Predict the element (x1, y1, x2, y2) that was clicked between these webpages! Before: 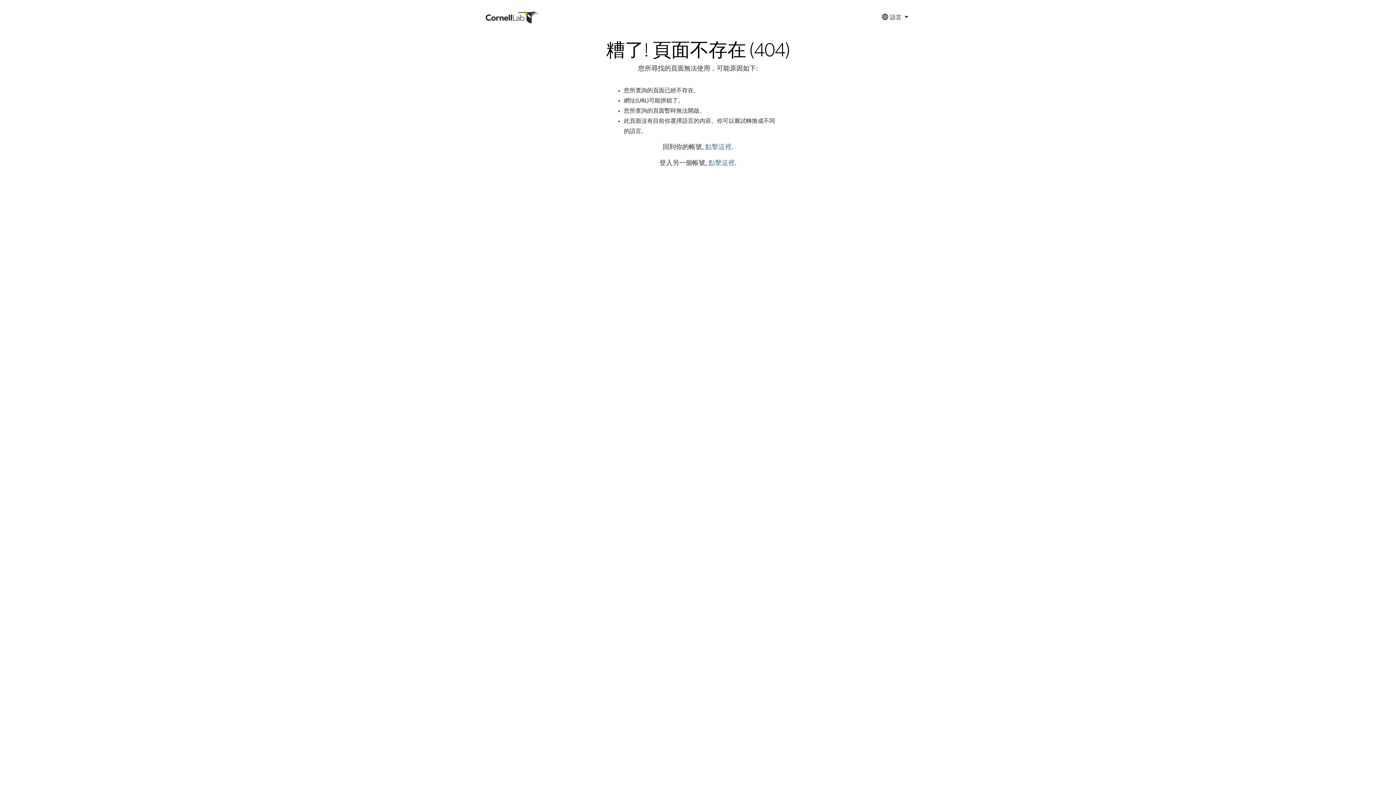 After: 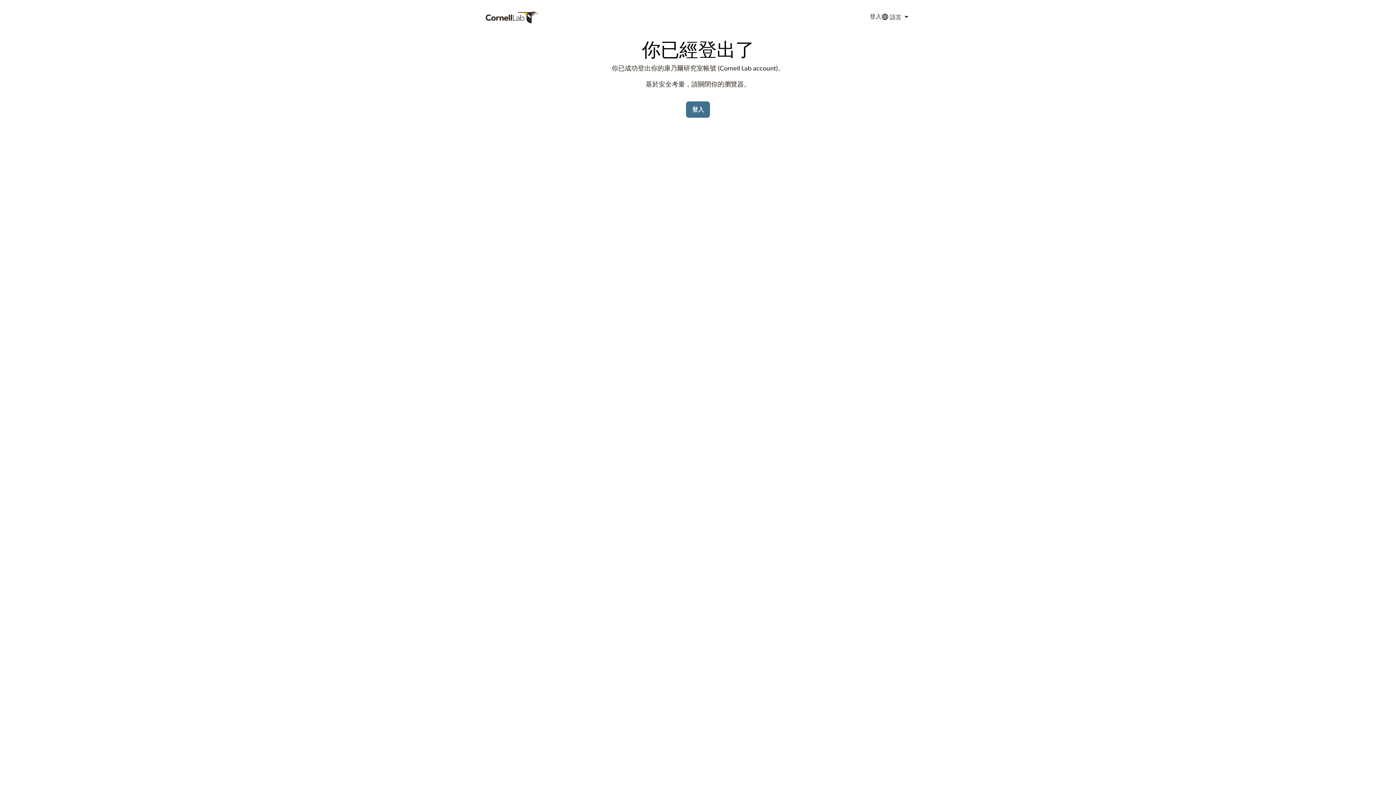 Action: label: 點擊這裡 bbox: (708, 160, 734, 166)